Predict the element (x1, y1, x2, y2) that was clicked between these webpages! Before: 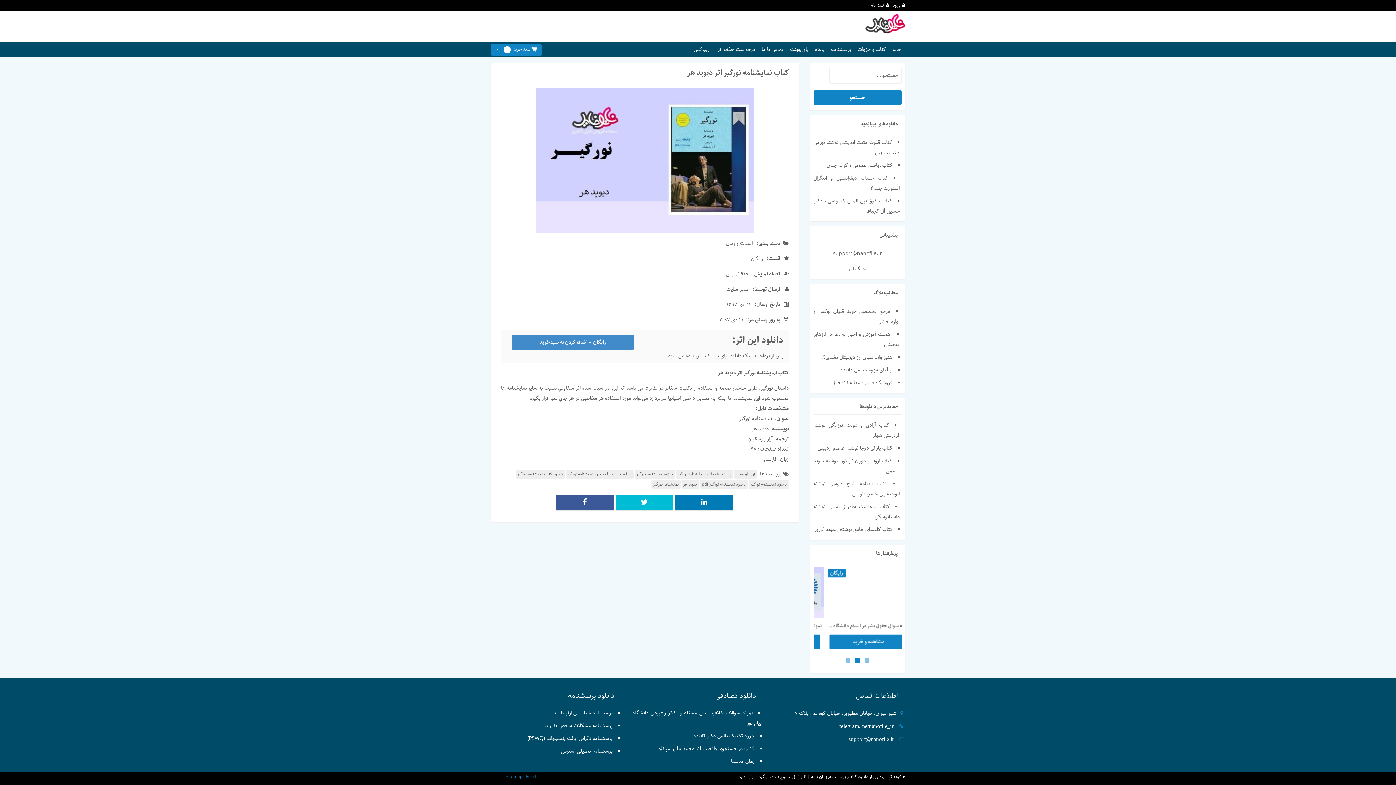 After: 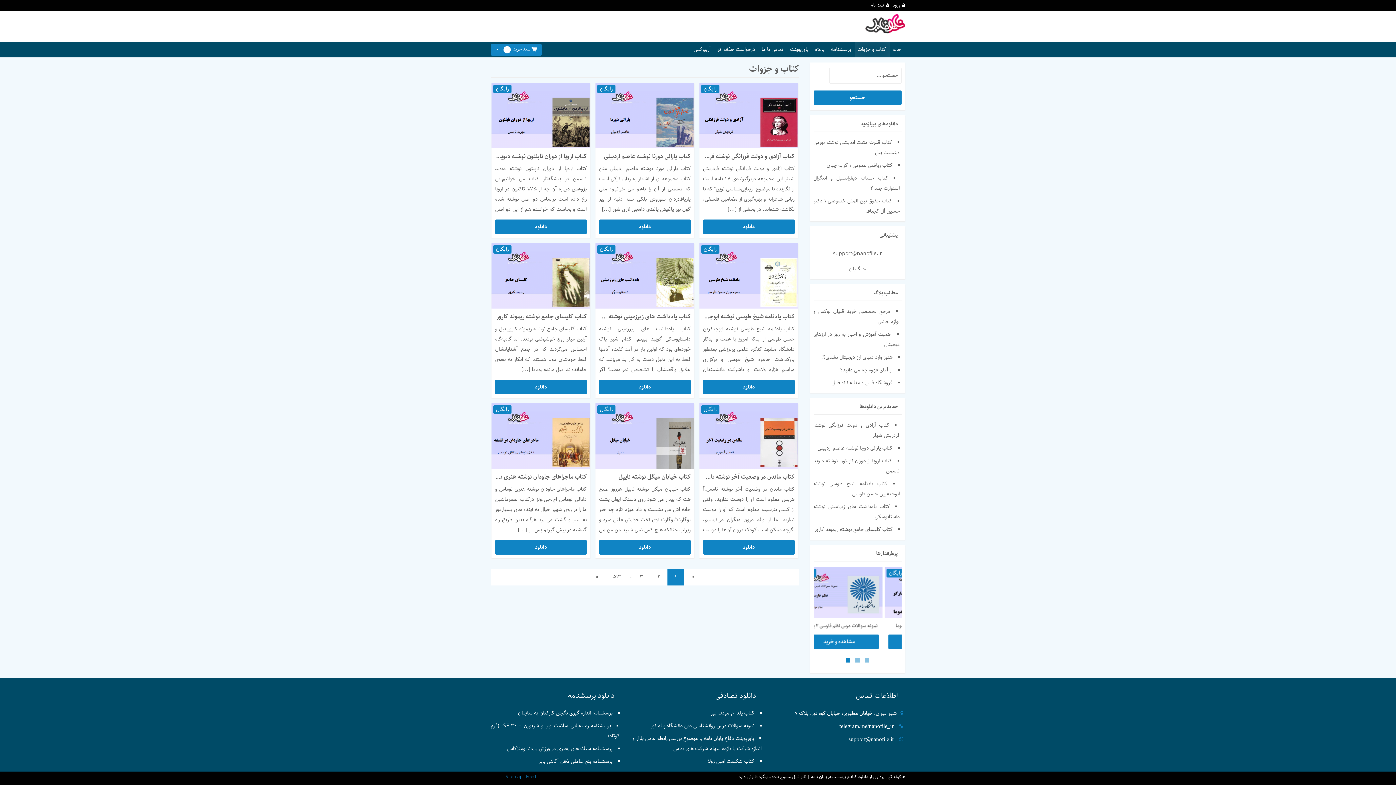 Action: label: کتاب و جزوات bbox: (857, 44, 887, 54)